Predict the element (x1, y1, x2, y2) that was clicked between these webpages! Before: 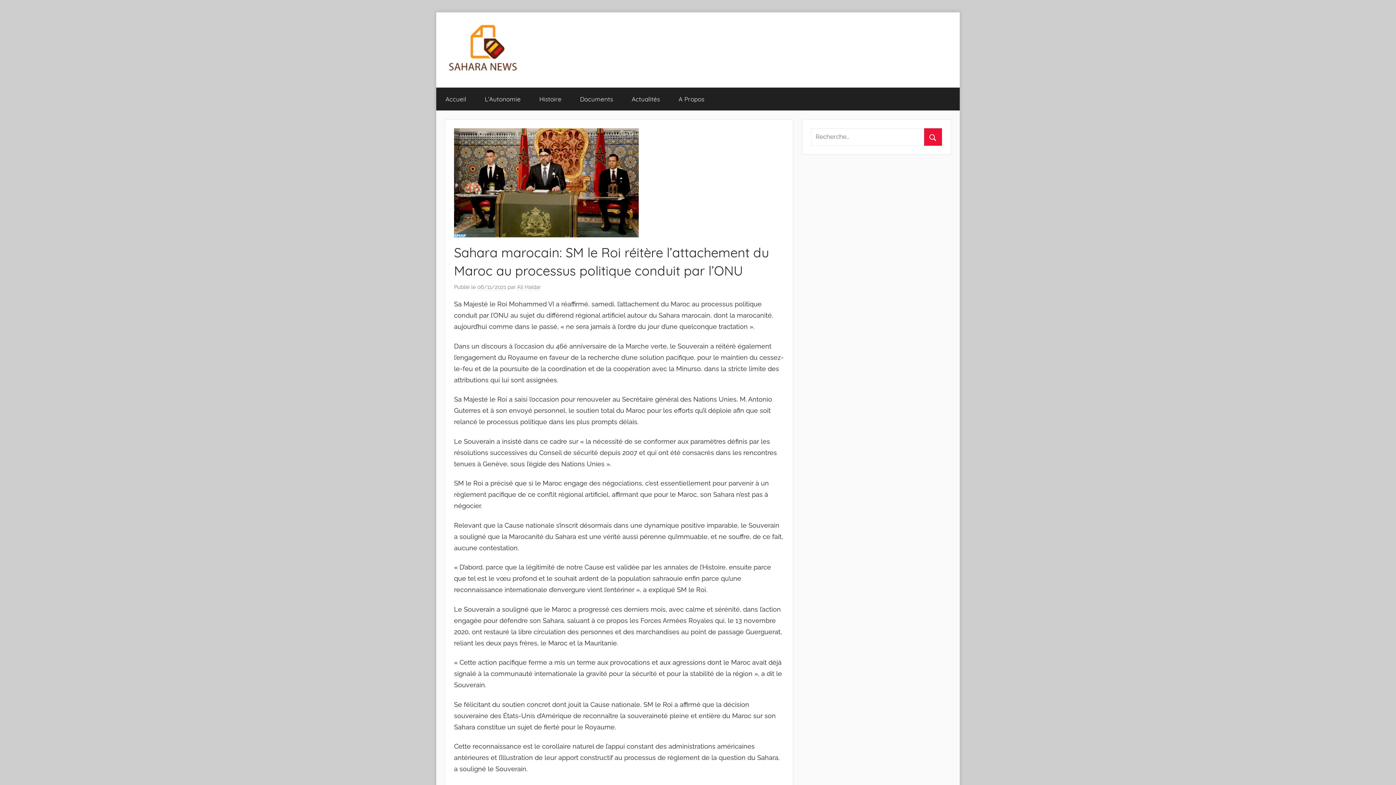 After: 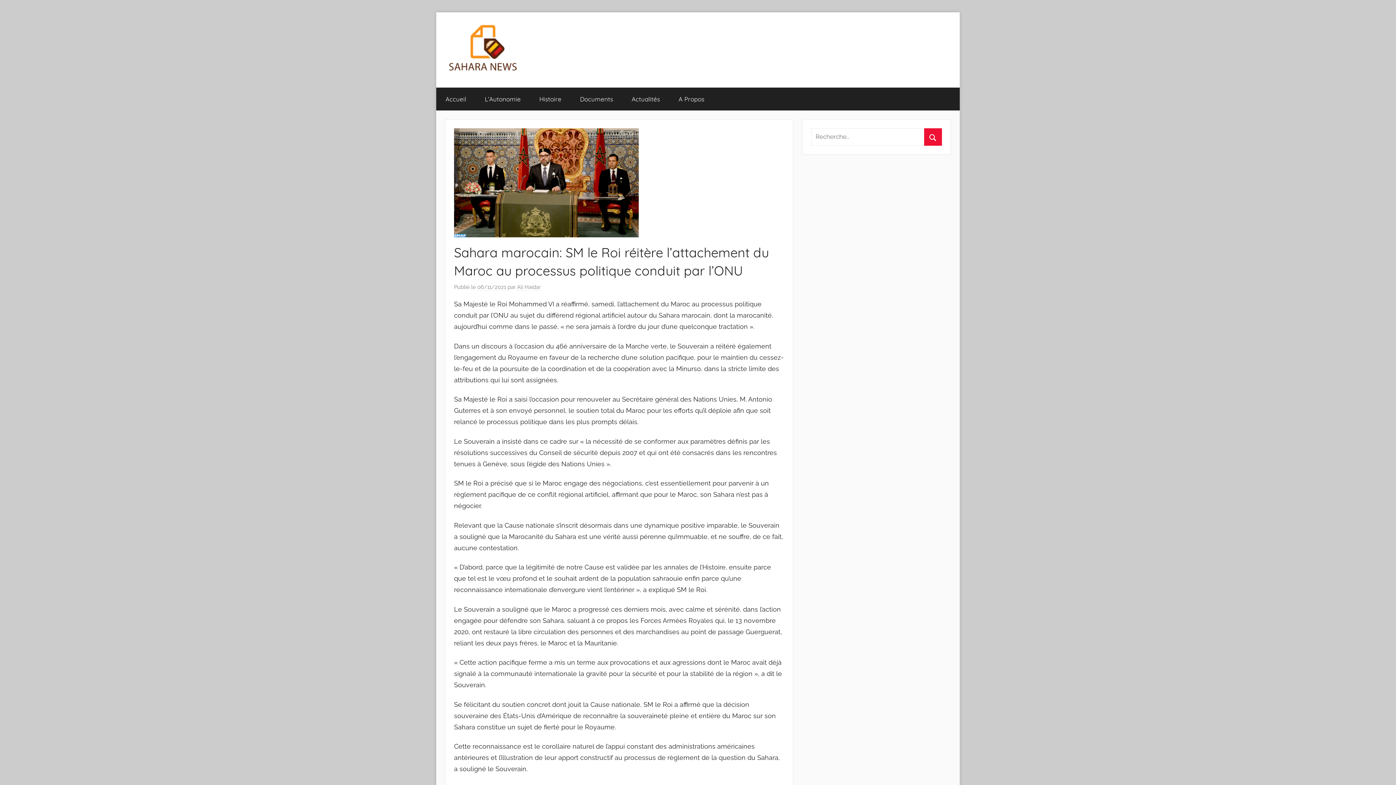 Action: label: 06/11/2021 bbox: (477, 284, 506, 290)